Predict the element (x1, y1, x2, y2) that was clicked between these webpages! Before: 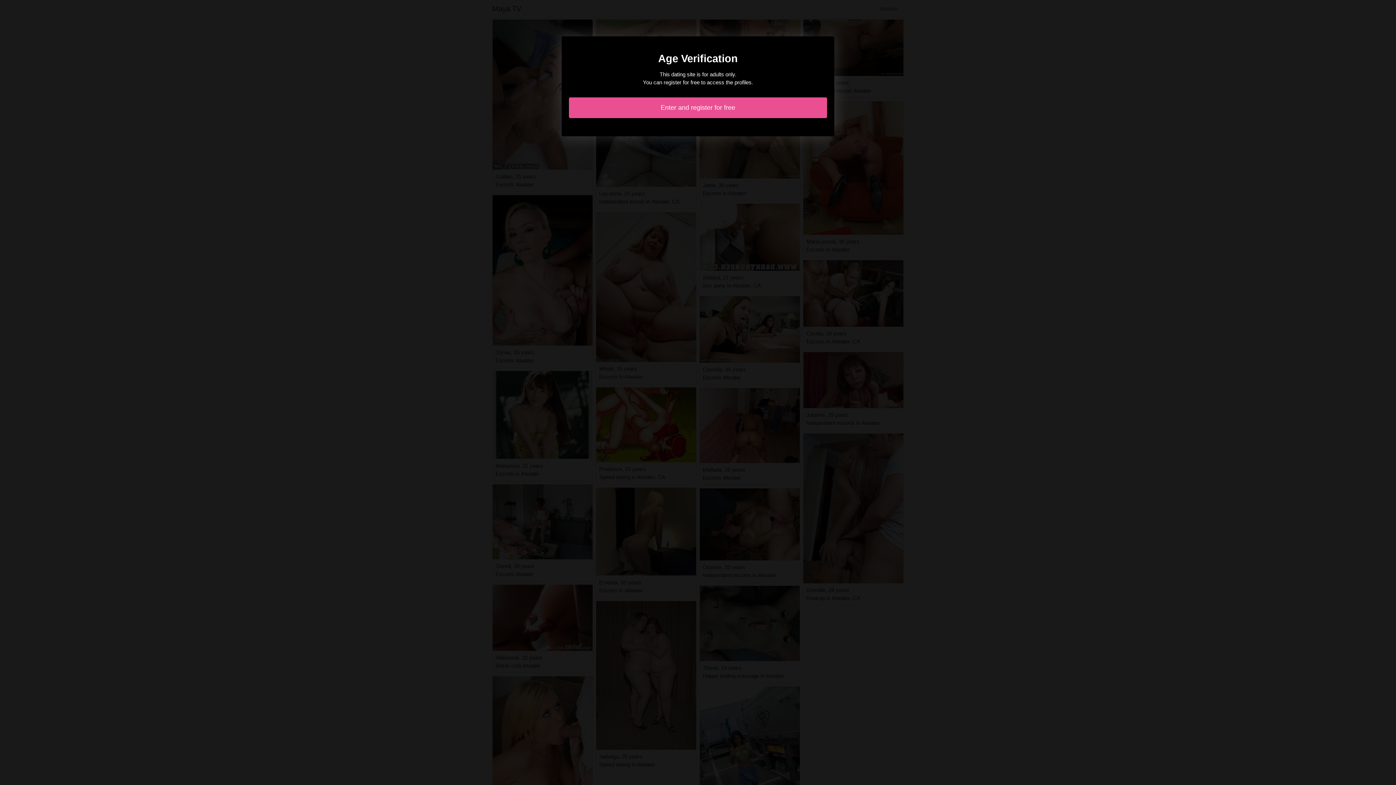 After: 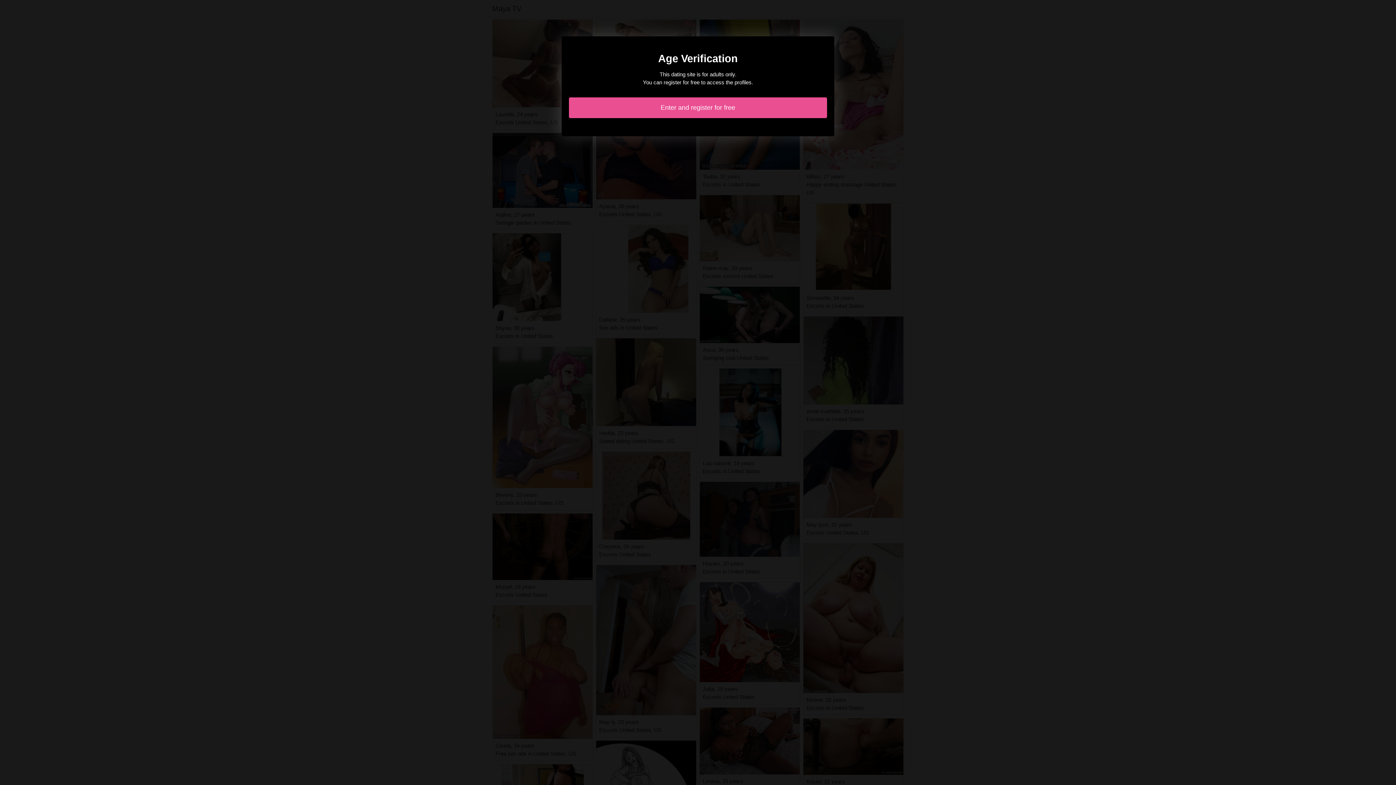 Action: bbox: (569, 97, 827, 118) label: Enter and register for free